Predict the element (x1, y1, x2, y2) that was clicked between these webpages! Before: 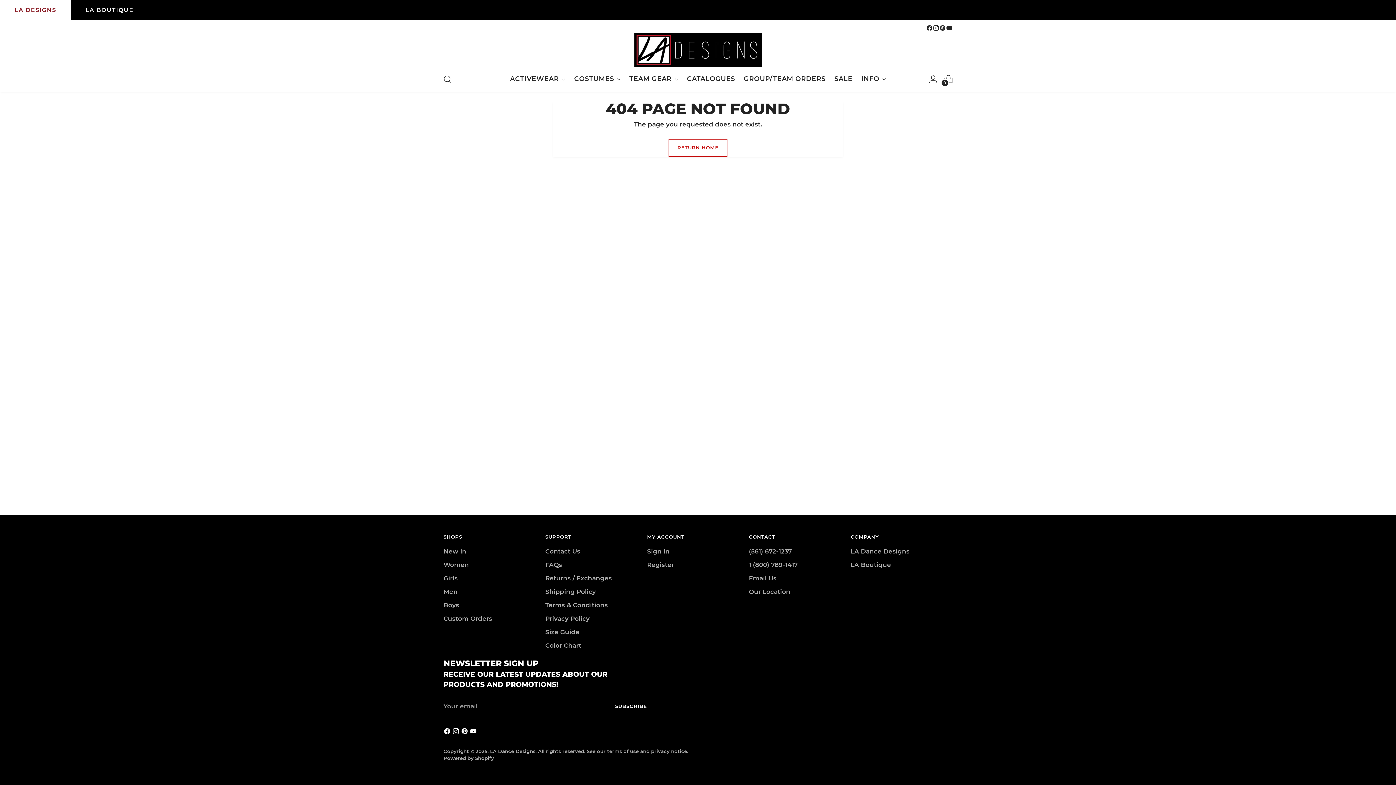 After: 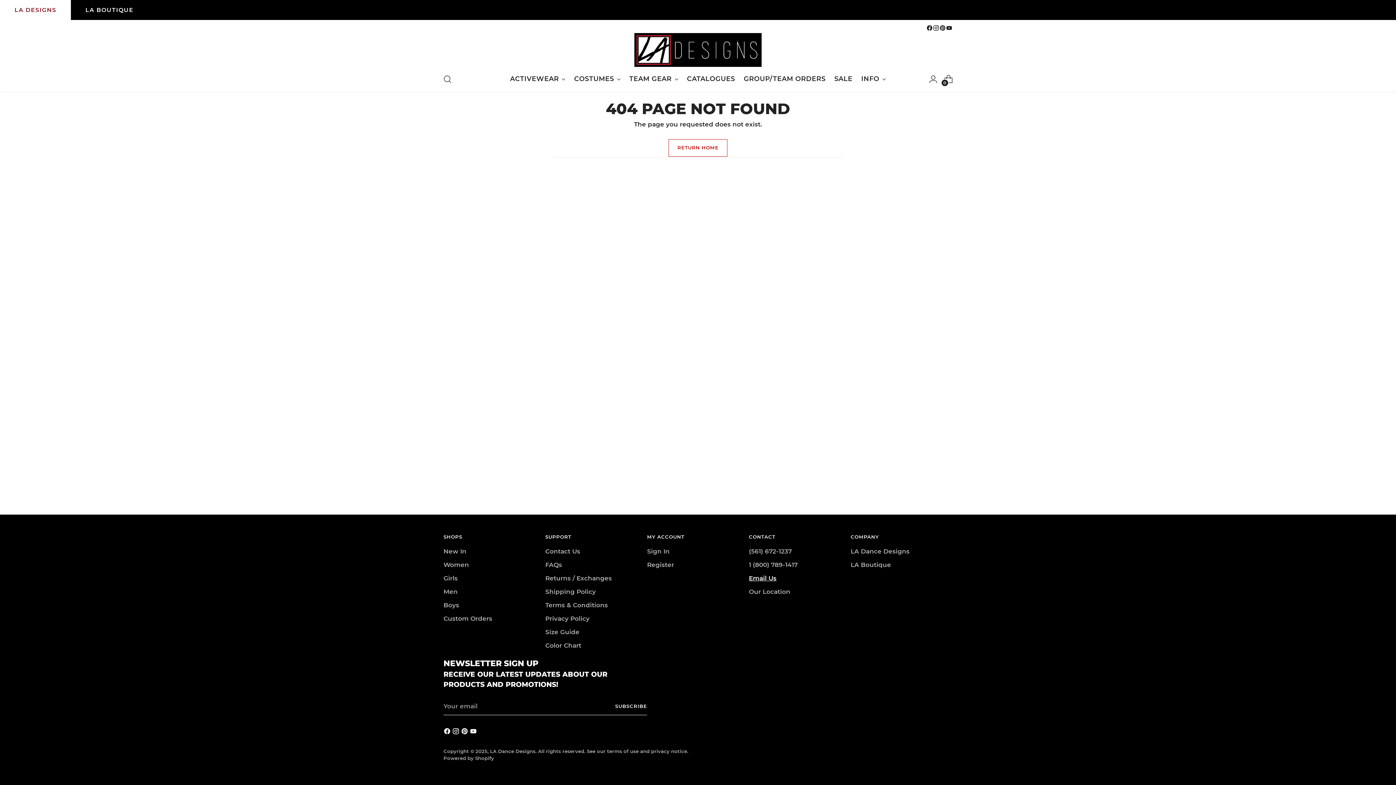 Action: label: Email Us bbox: (749, 574, 776, 582)